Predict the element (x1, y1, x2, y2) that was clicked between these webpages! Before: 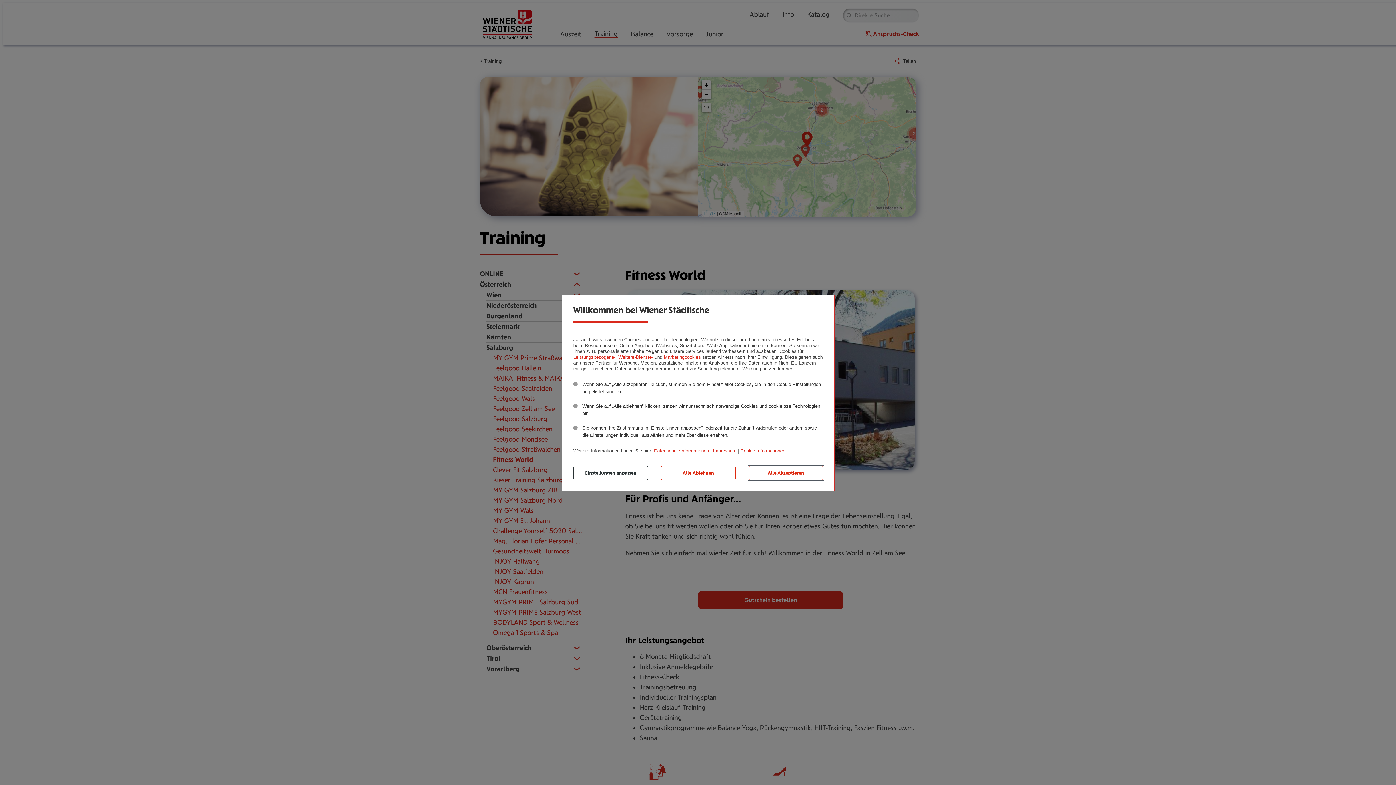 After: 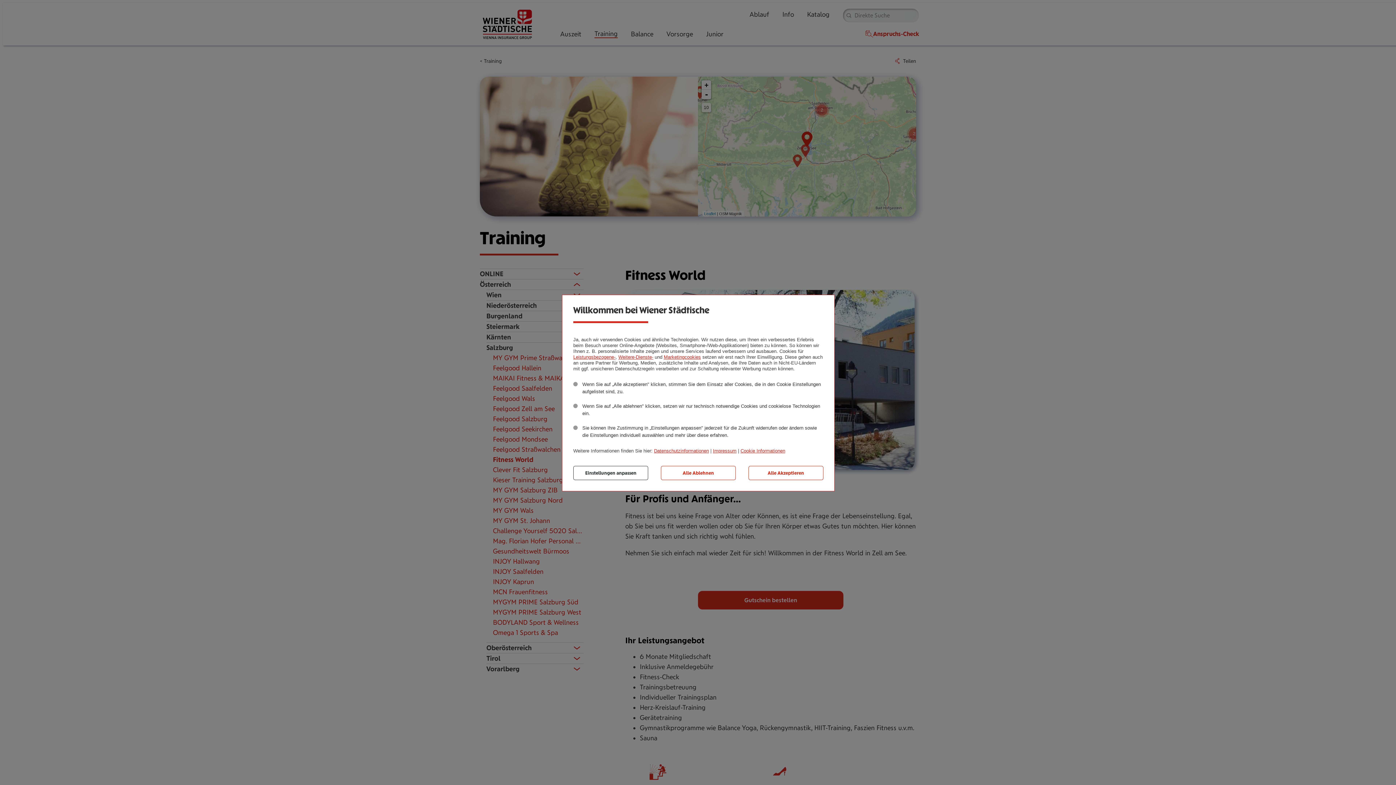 Action: bbox: (618, 354, 653, 359) label: Weitere-Dienste-